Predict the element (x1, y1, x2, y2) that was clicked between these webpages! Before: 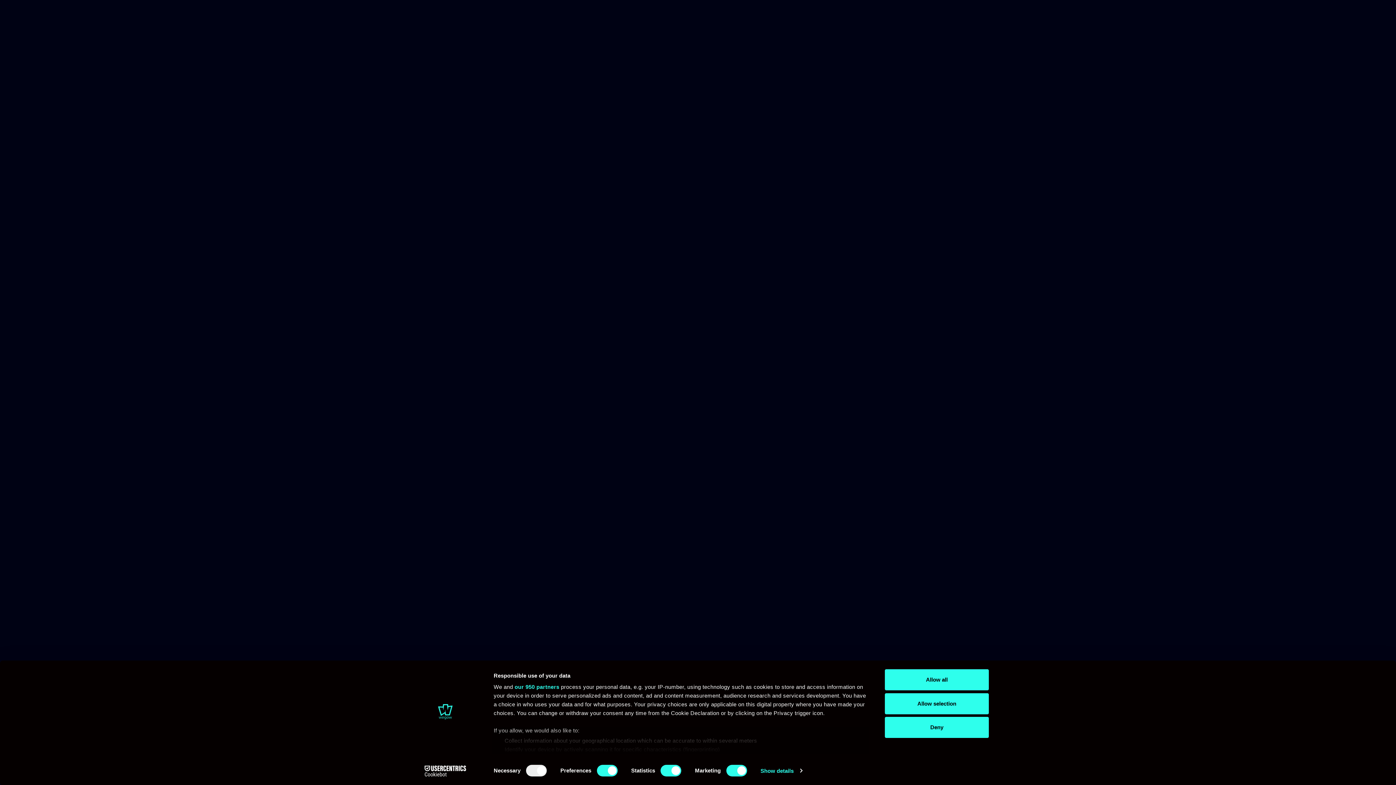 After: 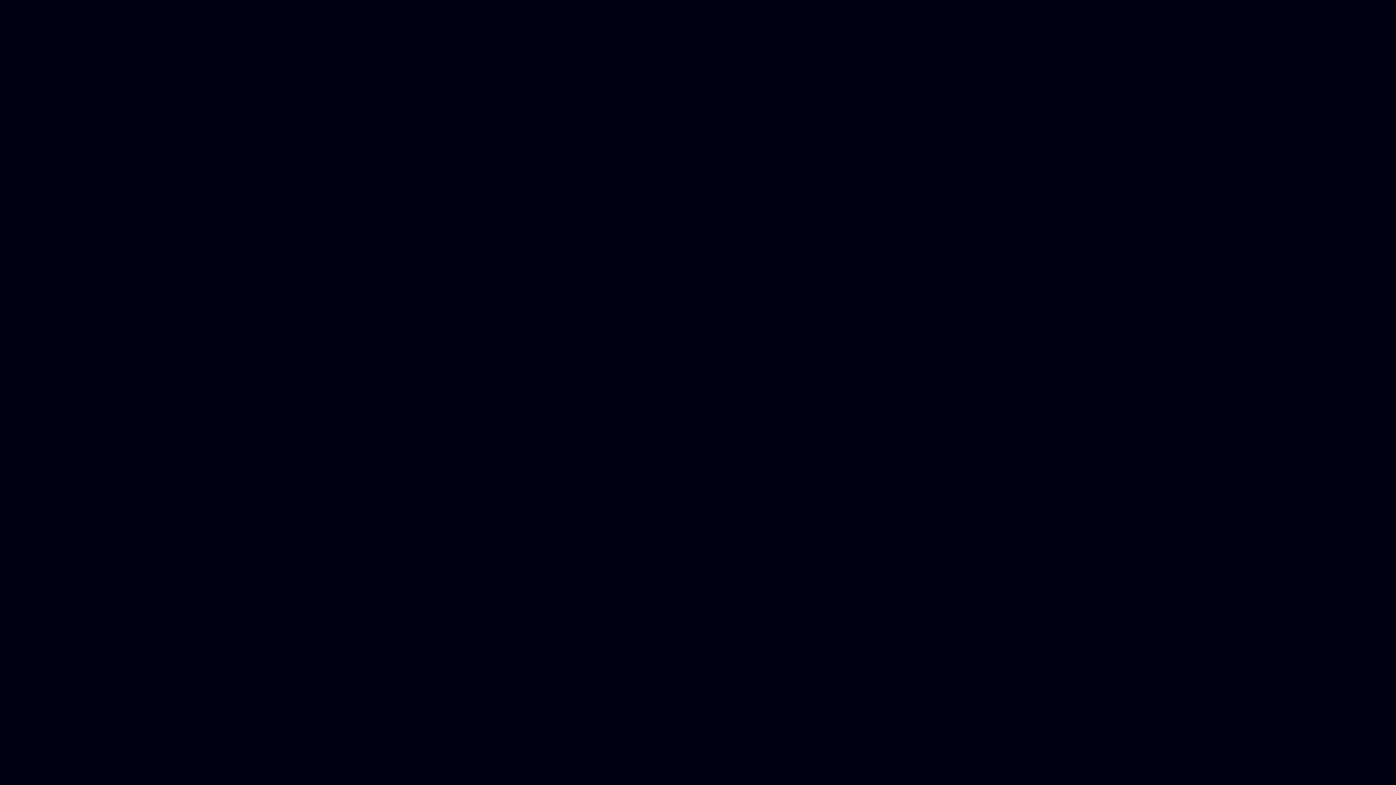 Action: bbox: (885, 669, 989, 690) label: Allow all